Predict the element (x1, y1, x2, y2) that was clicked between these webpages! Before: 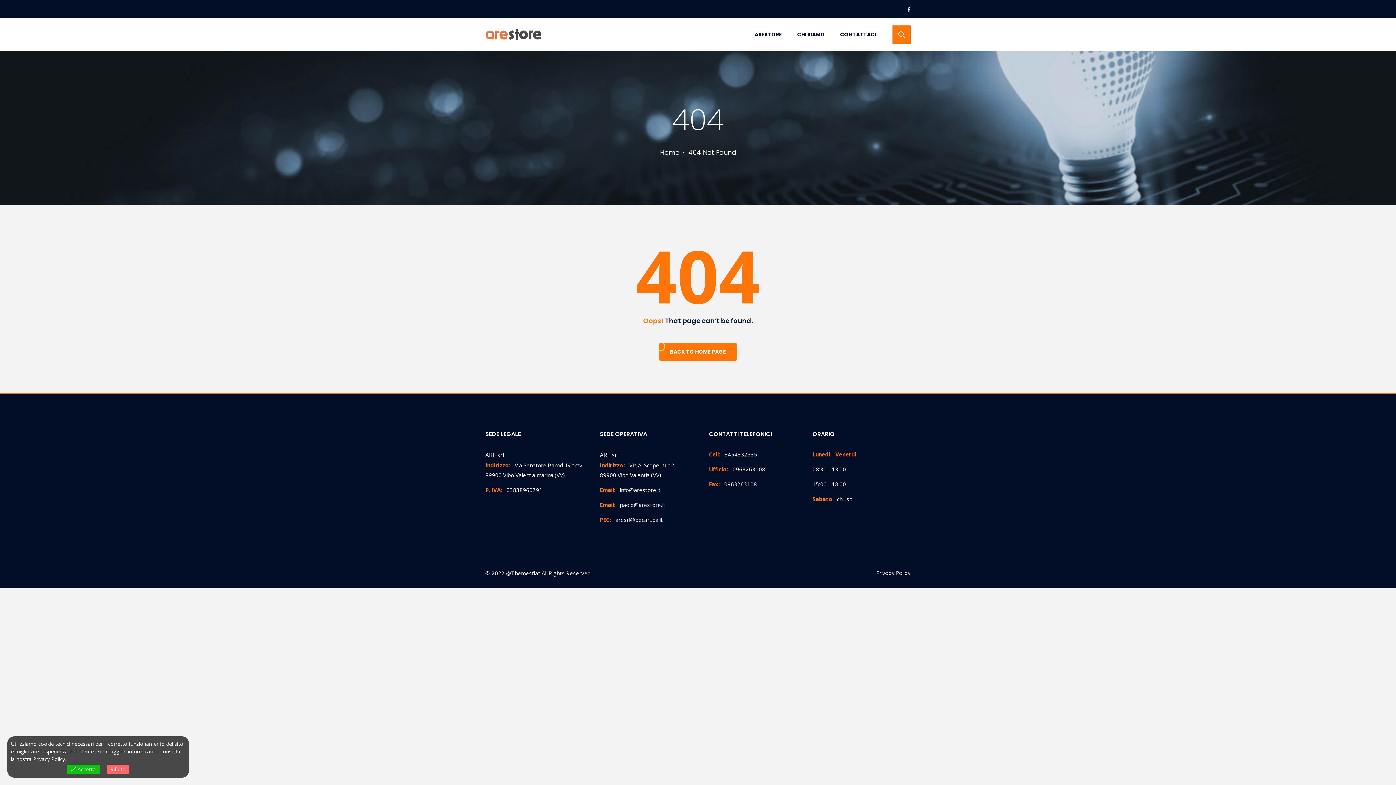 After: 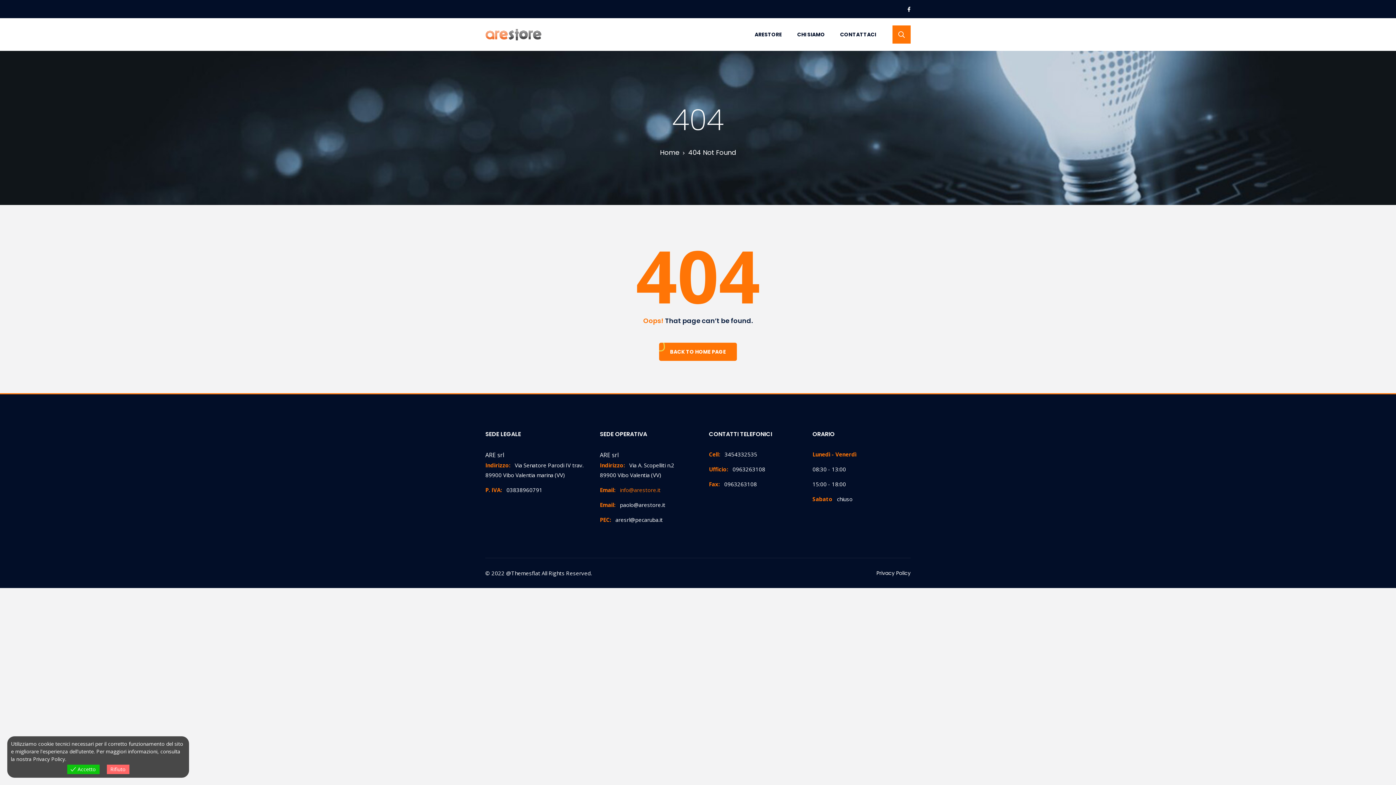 Action: label: Email: info@arestore.it bbox: (600, 486, 660, 493)